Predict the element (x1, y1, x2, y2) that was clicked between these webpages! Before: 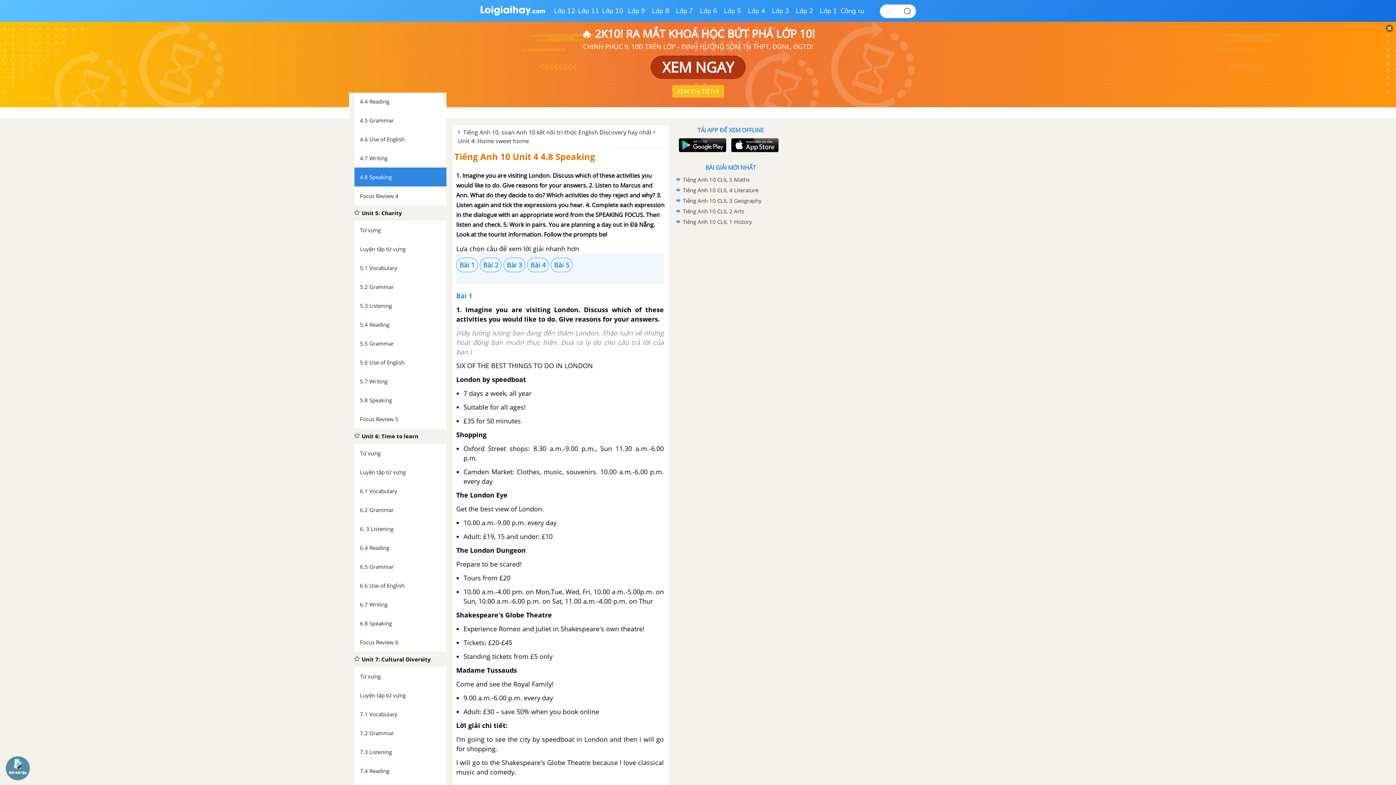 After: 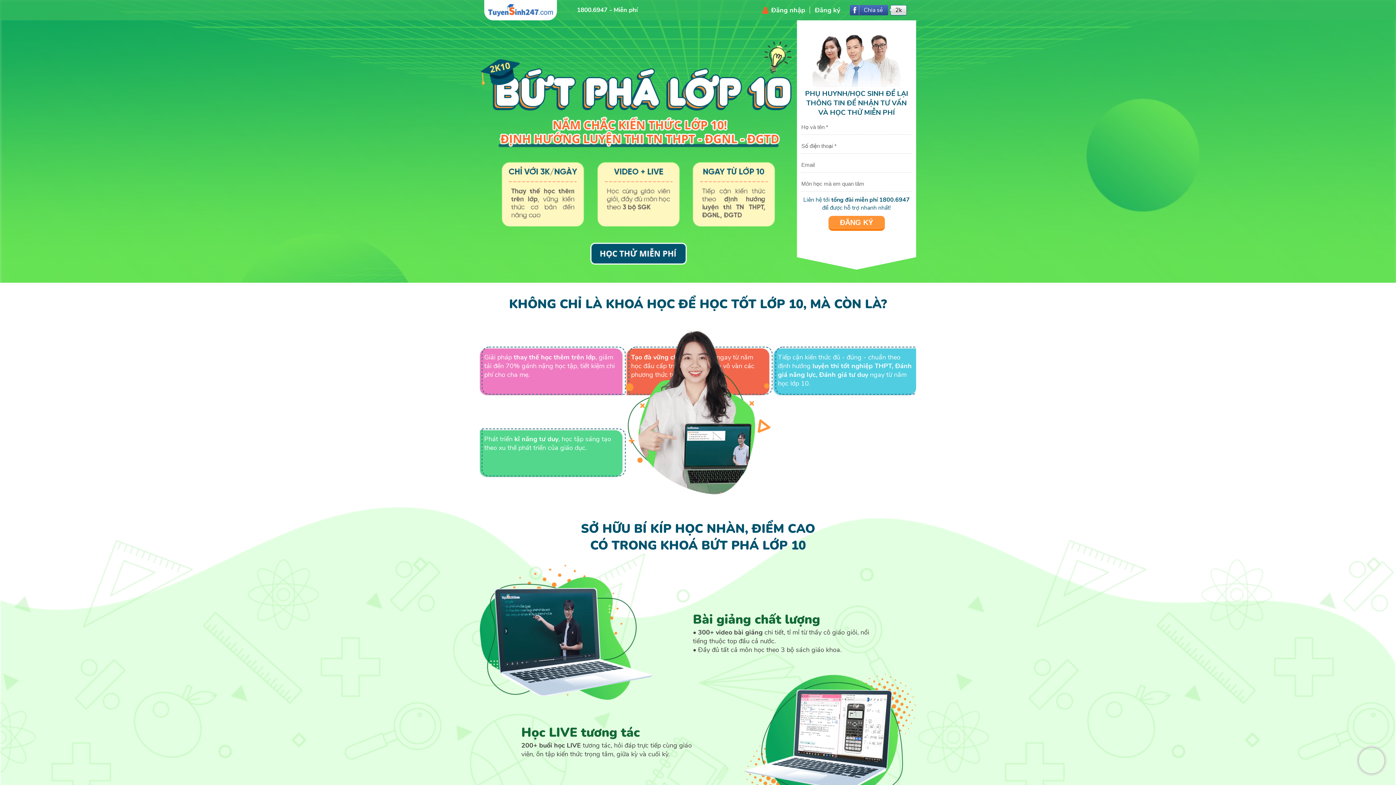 Action: bbox: (0, 21, 1396, 107) label: 🔥 2K10! RA MẮT KHOÁ HỌC BỨT PHÁ LỚP 10!

CHINH PHỤC 9, 10Đ TRÊN LỚP - ĐỊNH HƯỚNG SỚM TN THPT, ĐGNL, ĐGTD!

XEM NGAY
XEM CHI TIẾT